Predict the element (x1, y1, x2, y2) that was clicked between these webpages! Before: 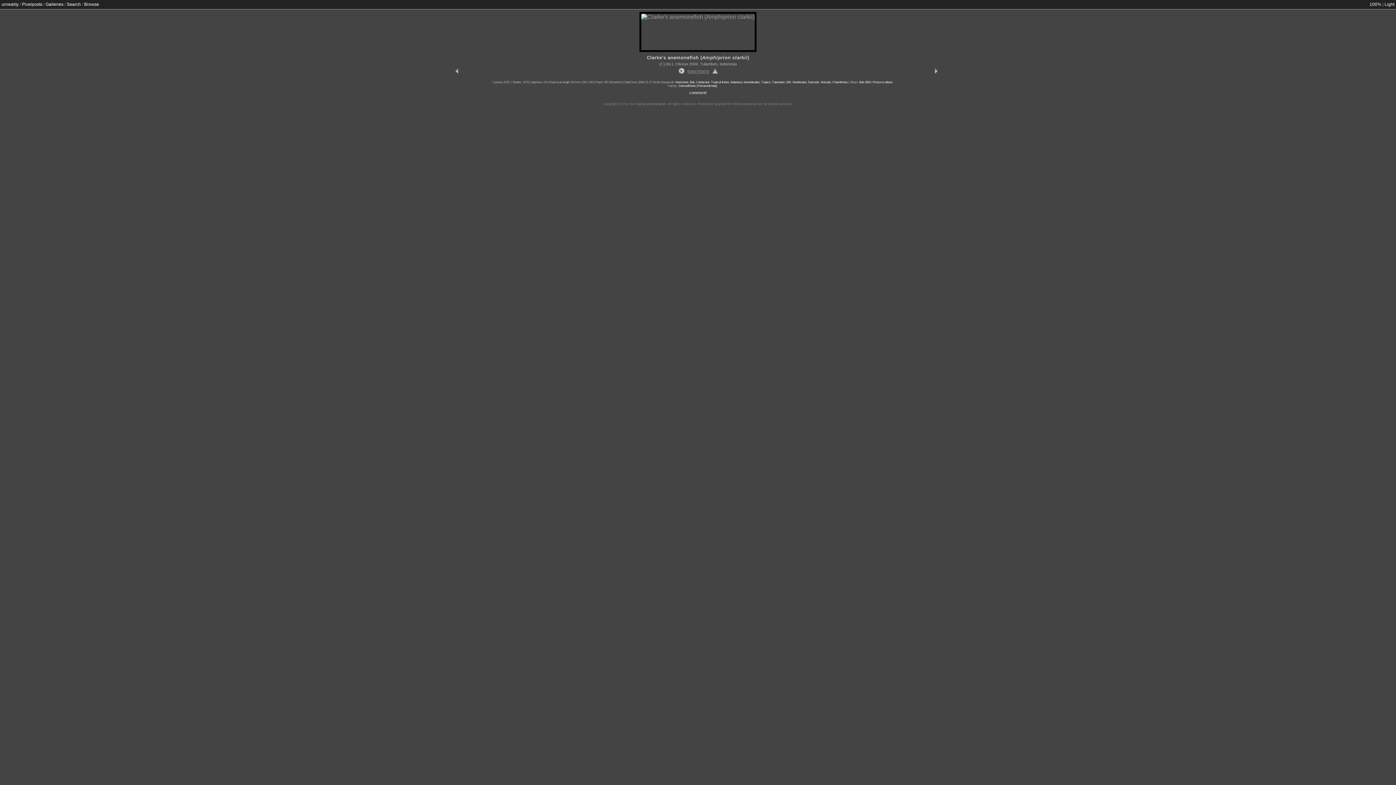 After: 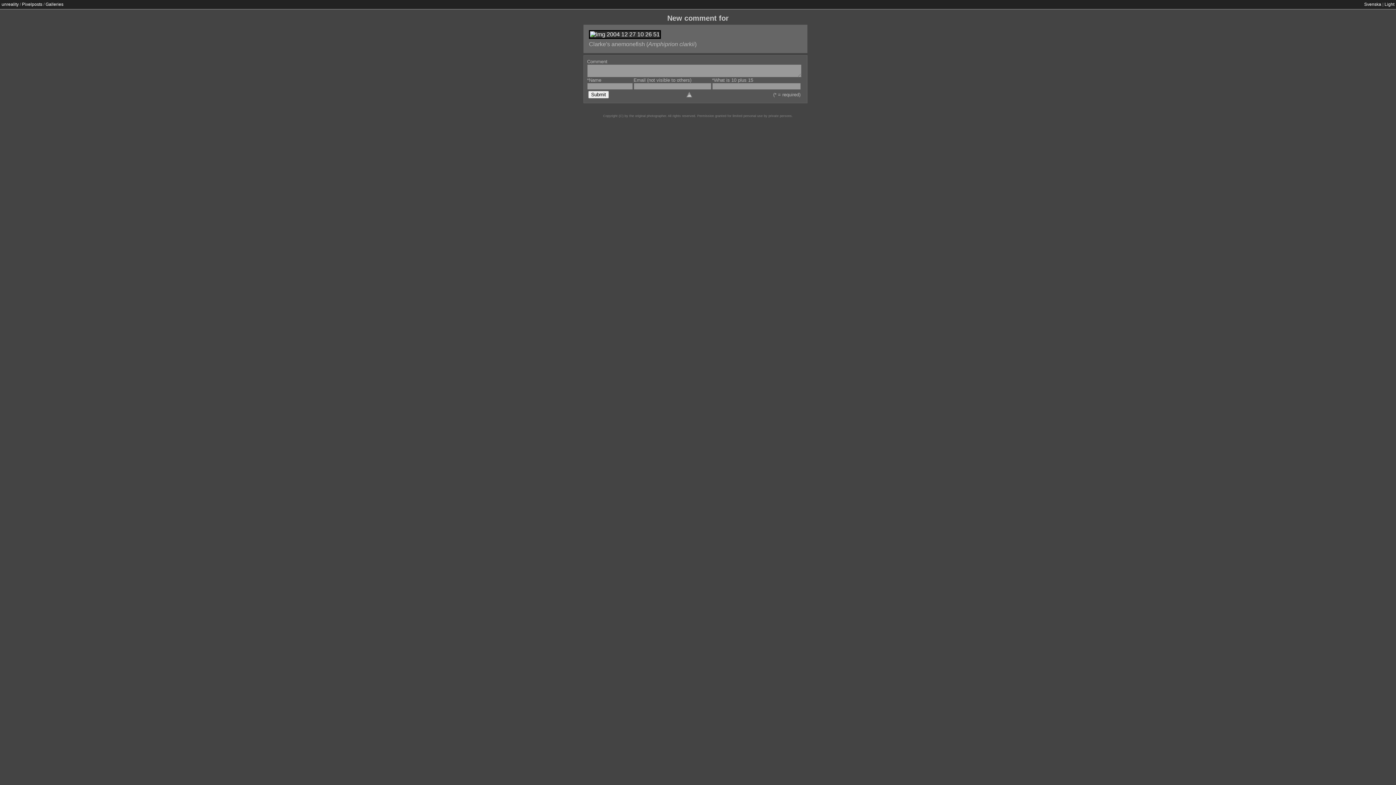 Action: label: comment! bbox: (689, 90, 706, 94)